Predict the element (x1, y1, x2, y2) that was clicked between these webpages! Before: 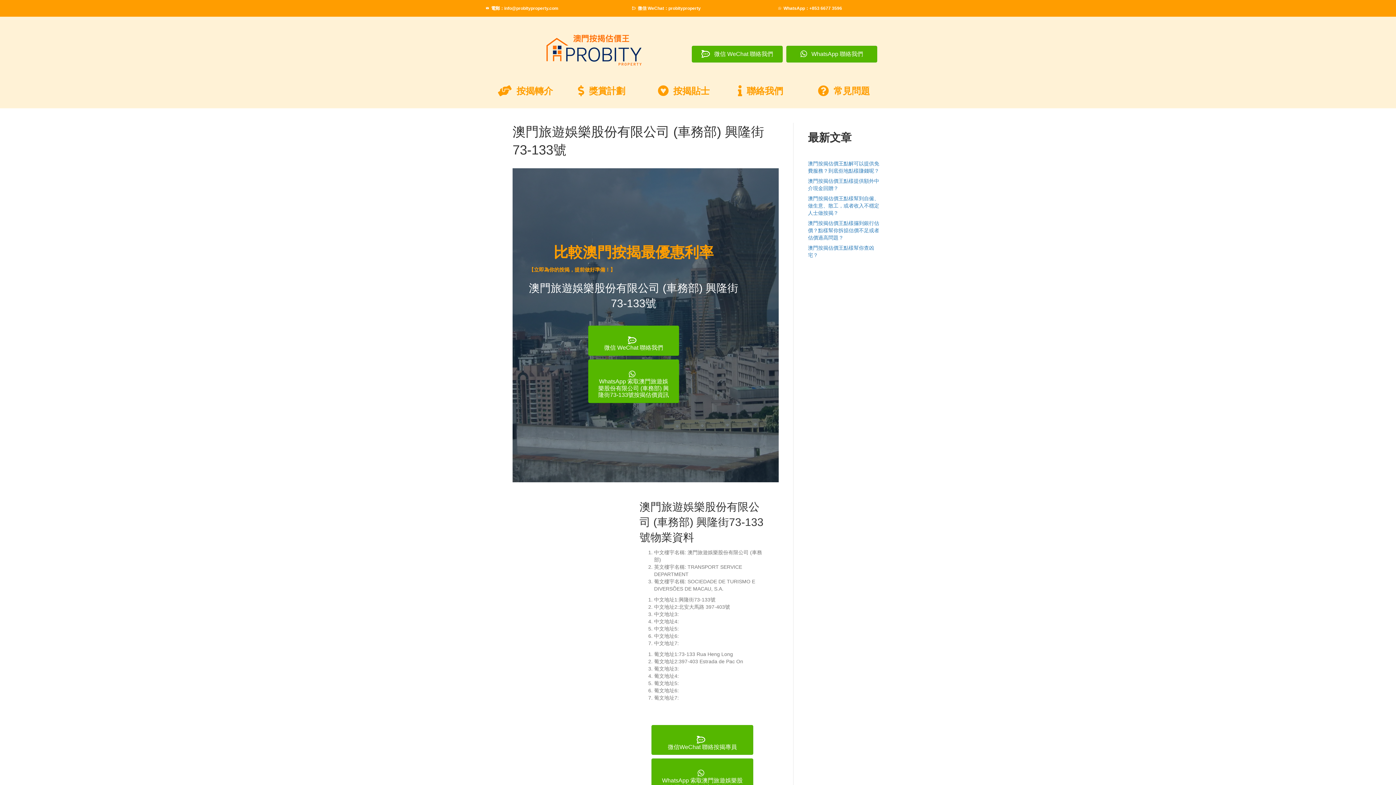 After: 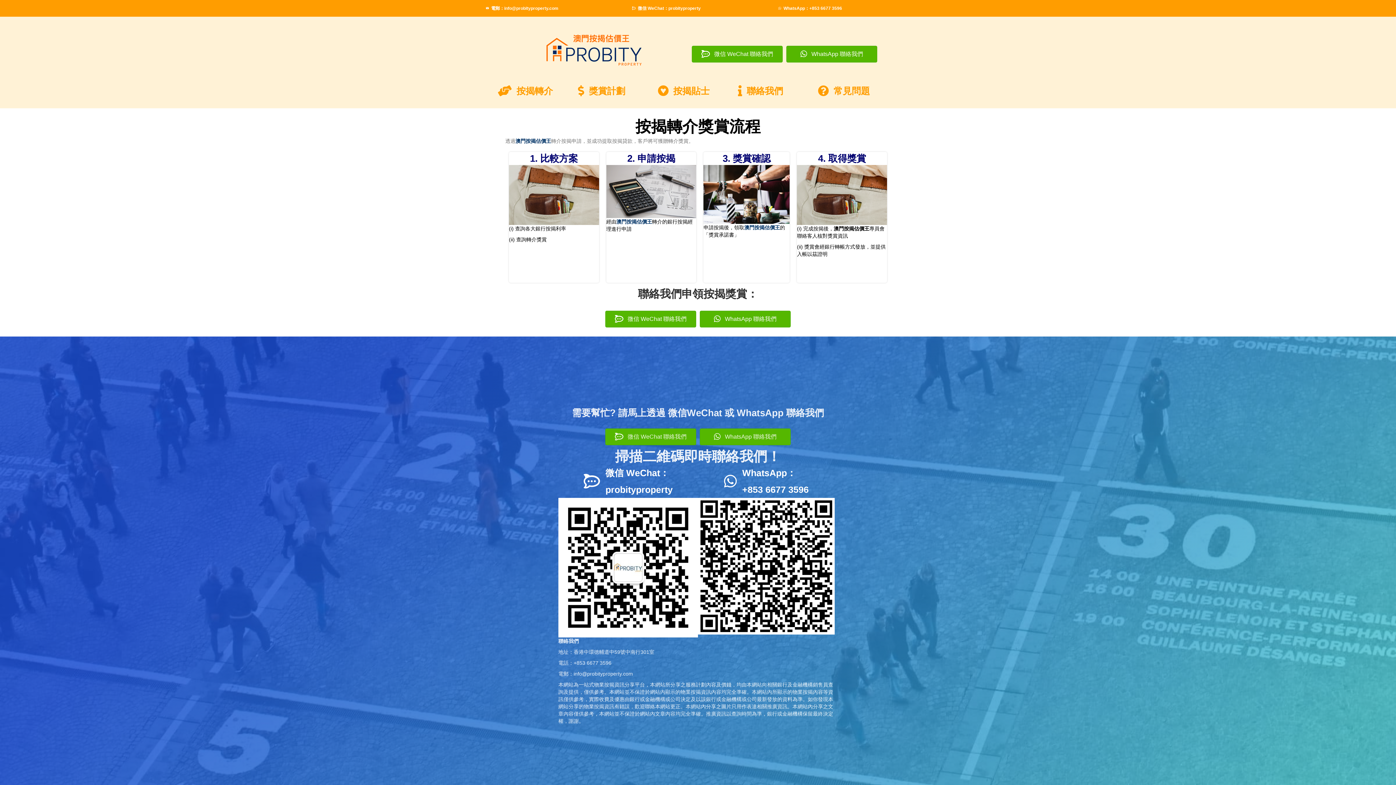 Action: label: 獎賞計劃 bbox: (589, 84, 625, 97)